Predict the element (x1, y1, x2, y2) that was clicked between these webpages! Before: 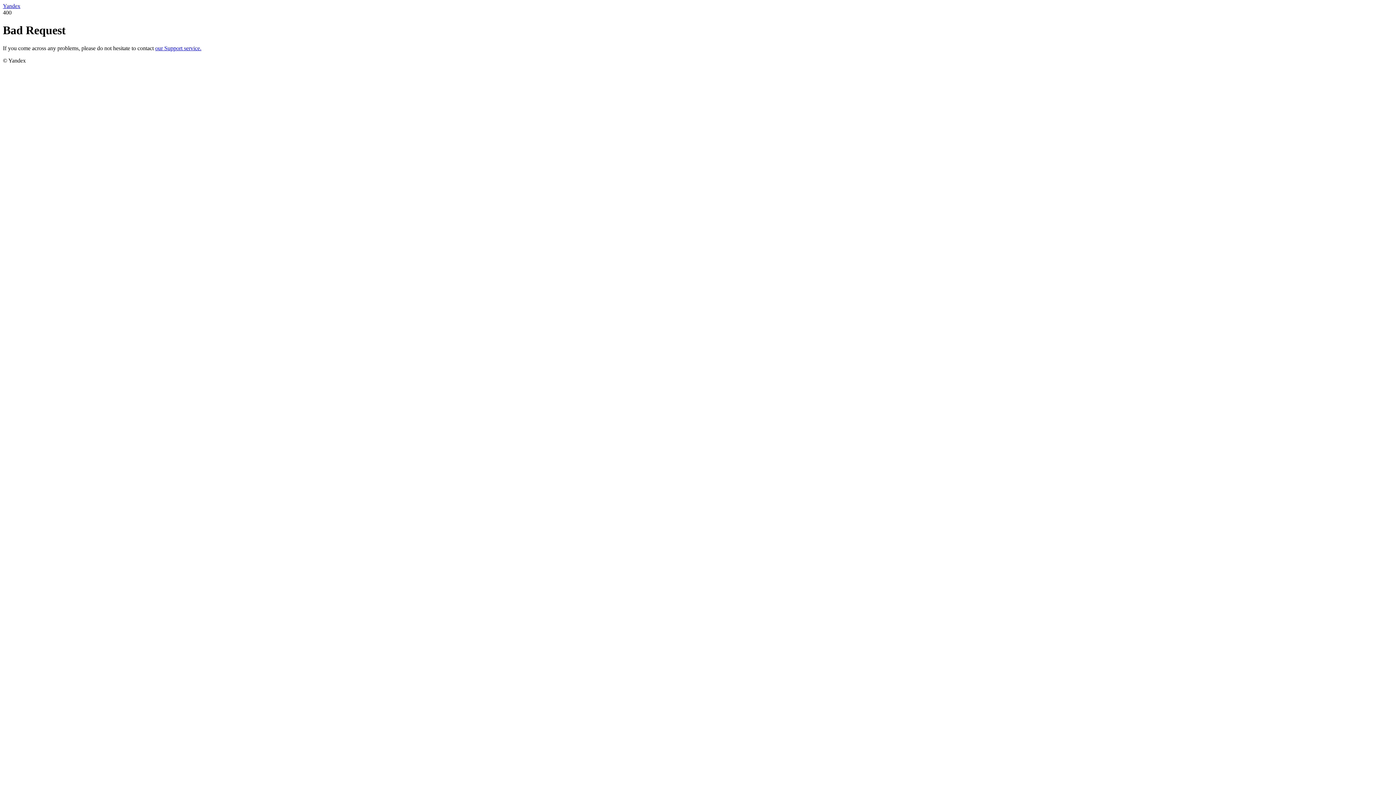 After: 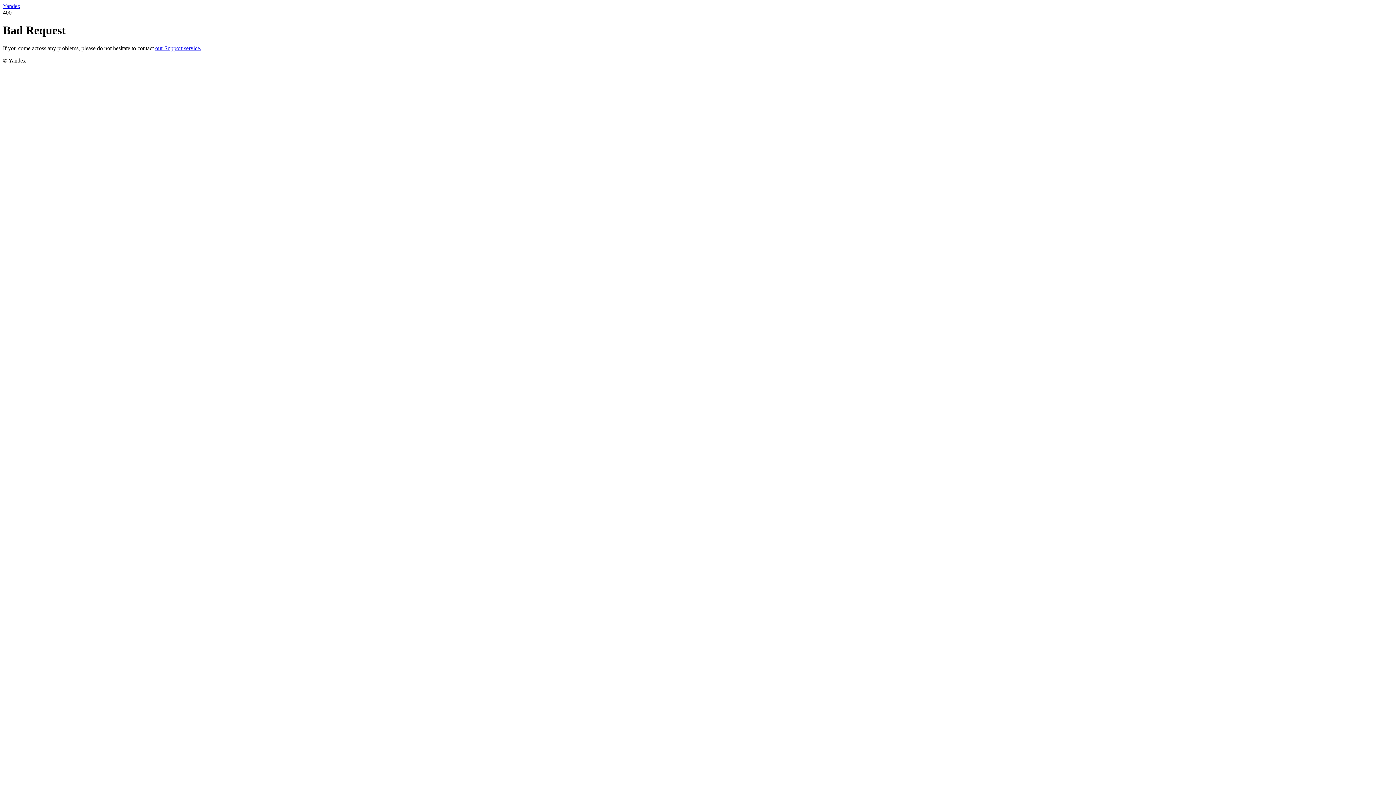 Action: label: our Support service. bbox: (155, 45, 201, 51)